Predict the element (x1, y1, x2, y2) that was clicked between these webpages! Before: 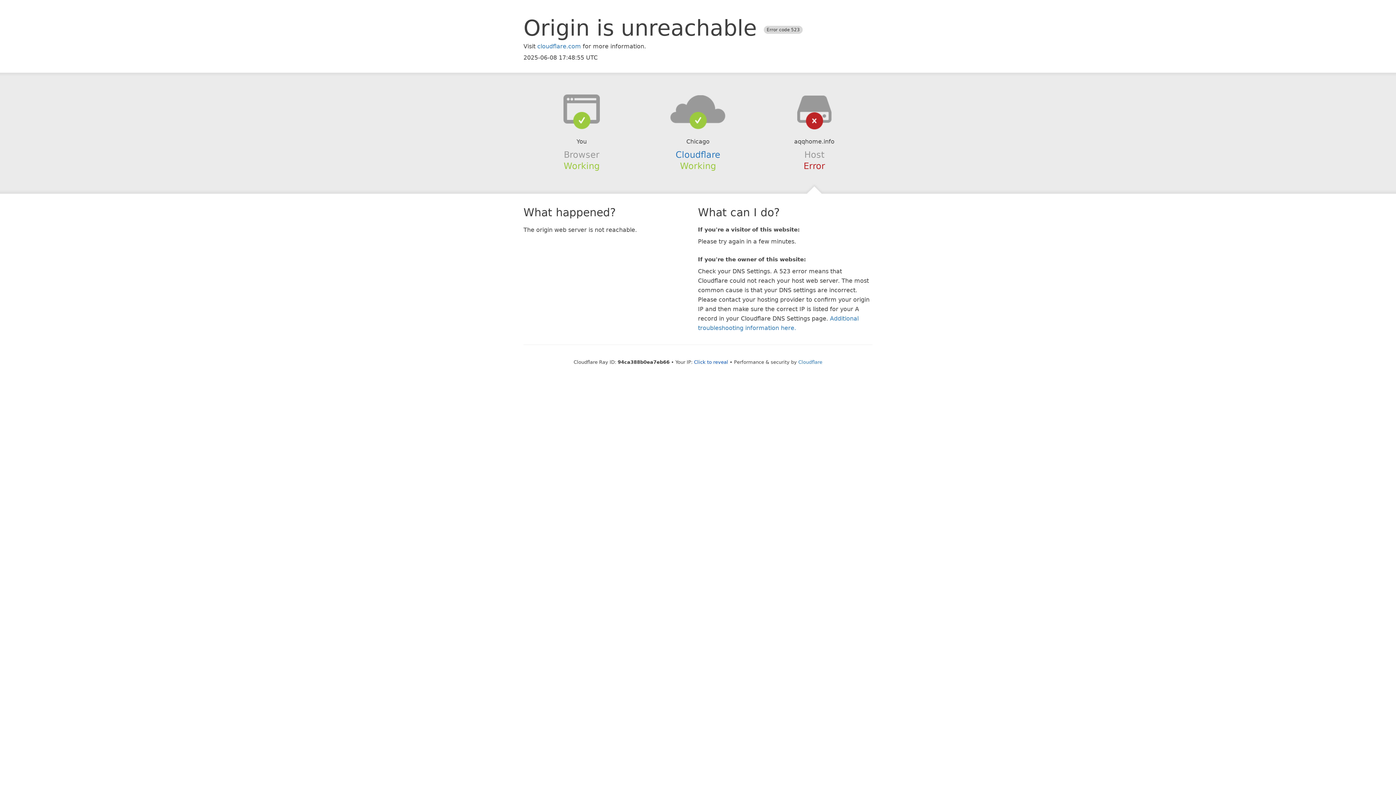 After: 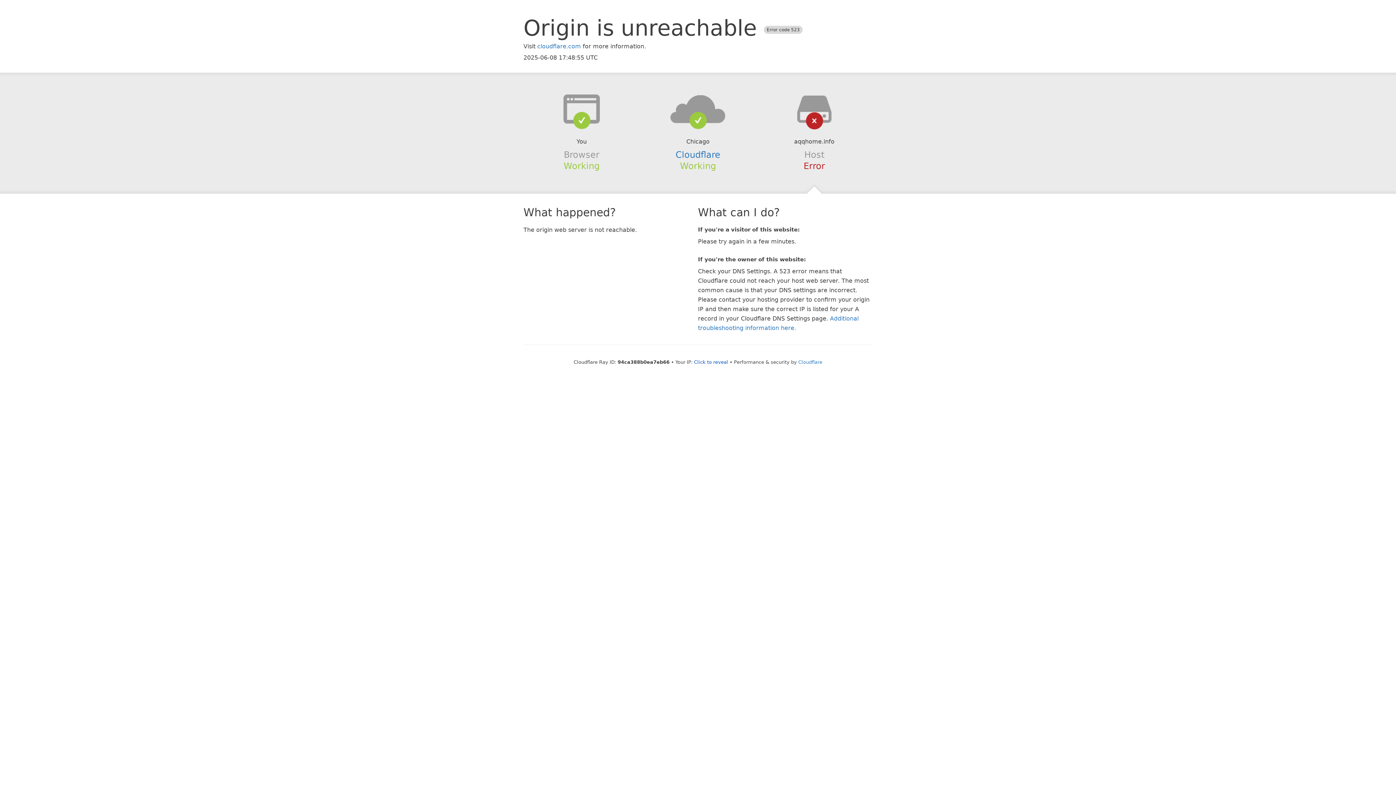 Action: bbox: (639, 94, 756, 123)